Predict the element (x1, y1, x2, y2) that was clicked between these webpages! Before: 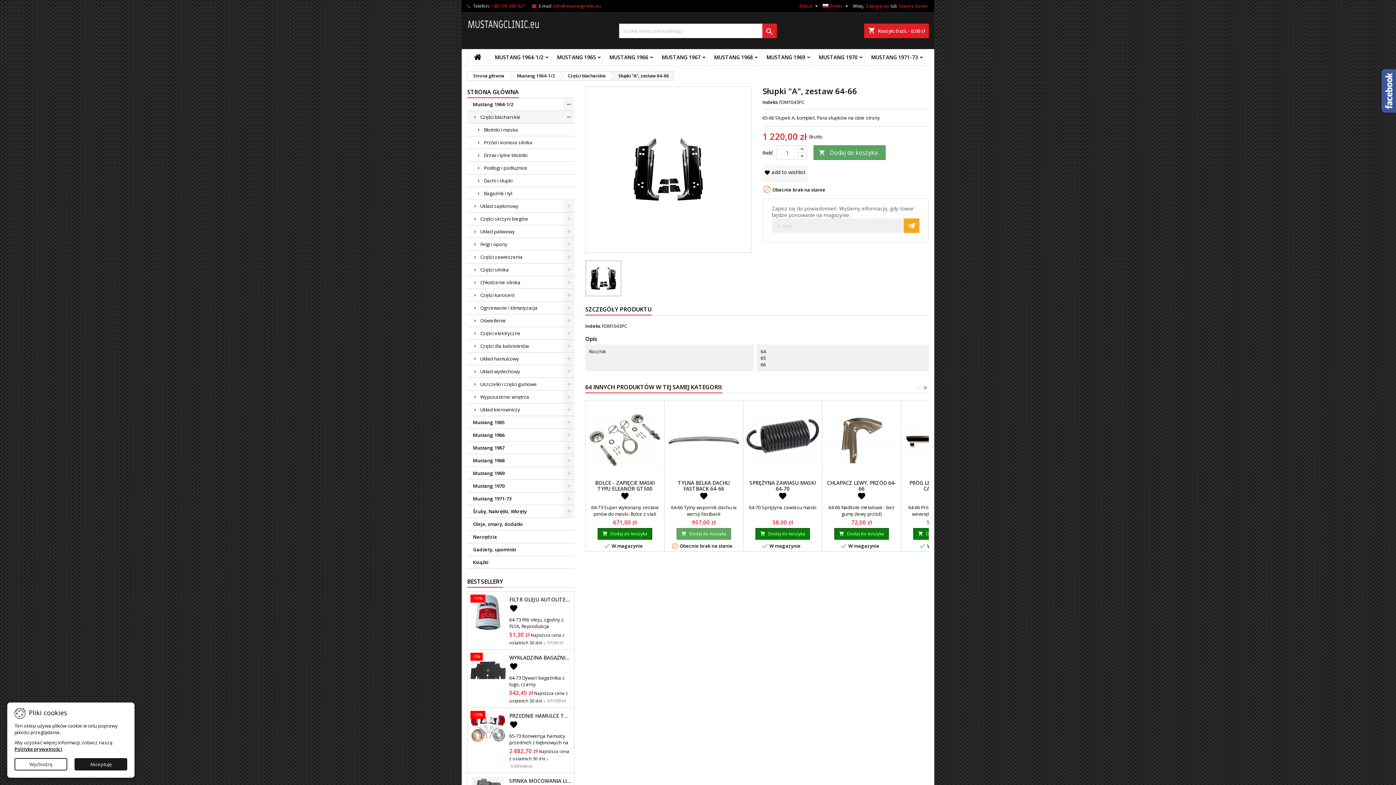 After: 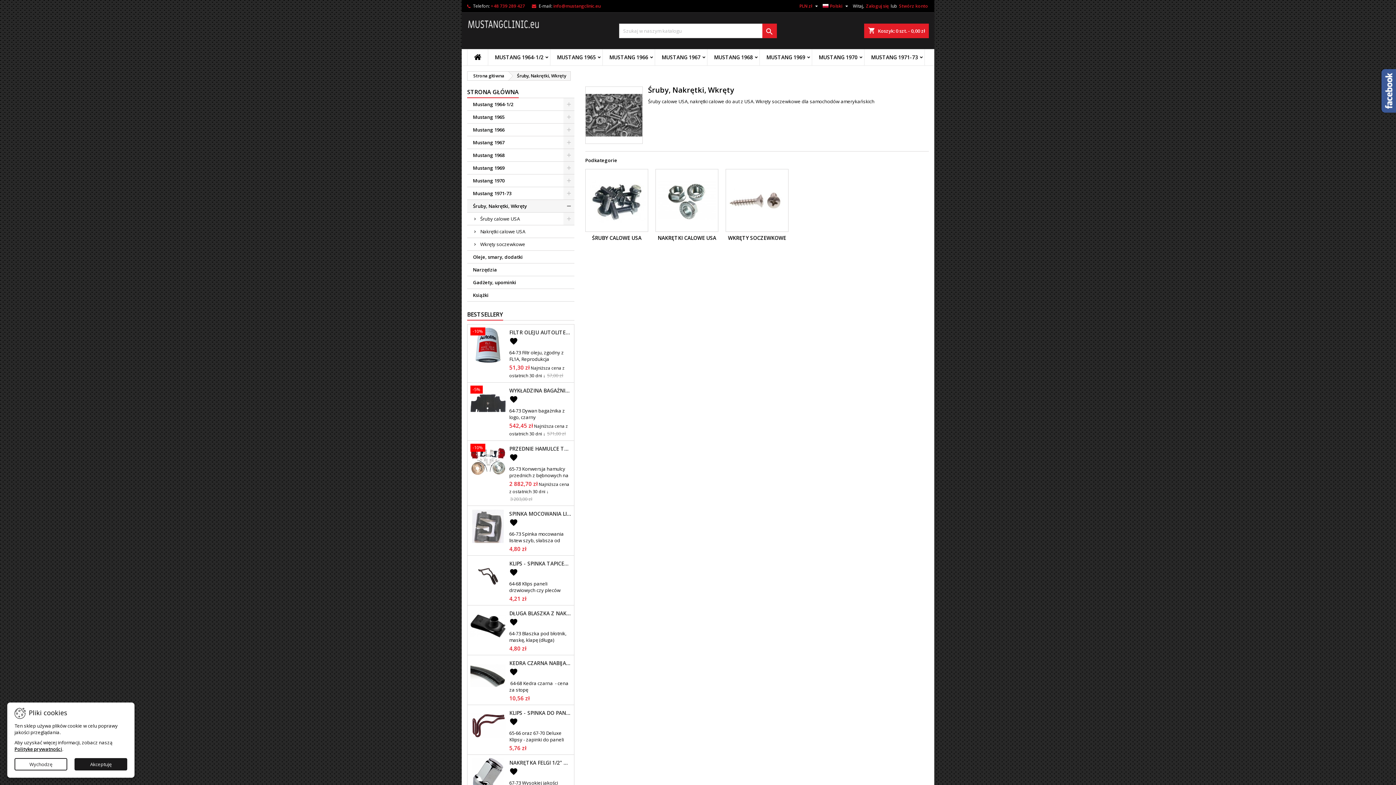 Action: bbox: (467, 505, 574, 518) label: Śruby, Nakrętki, Wkręty